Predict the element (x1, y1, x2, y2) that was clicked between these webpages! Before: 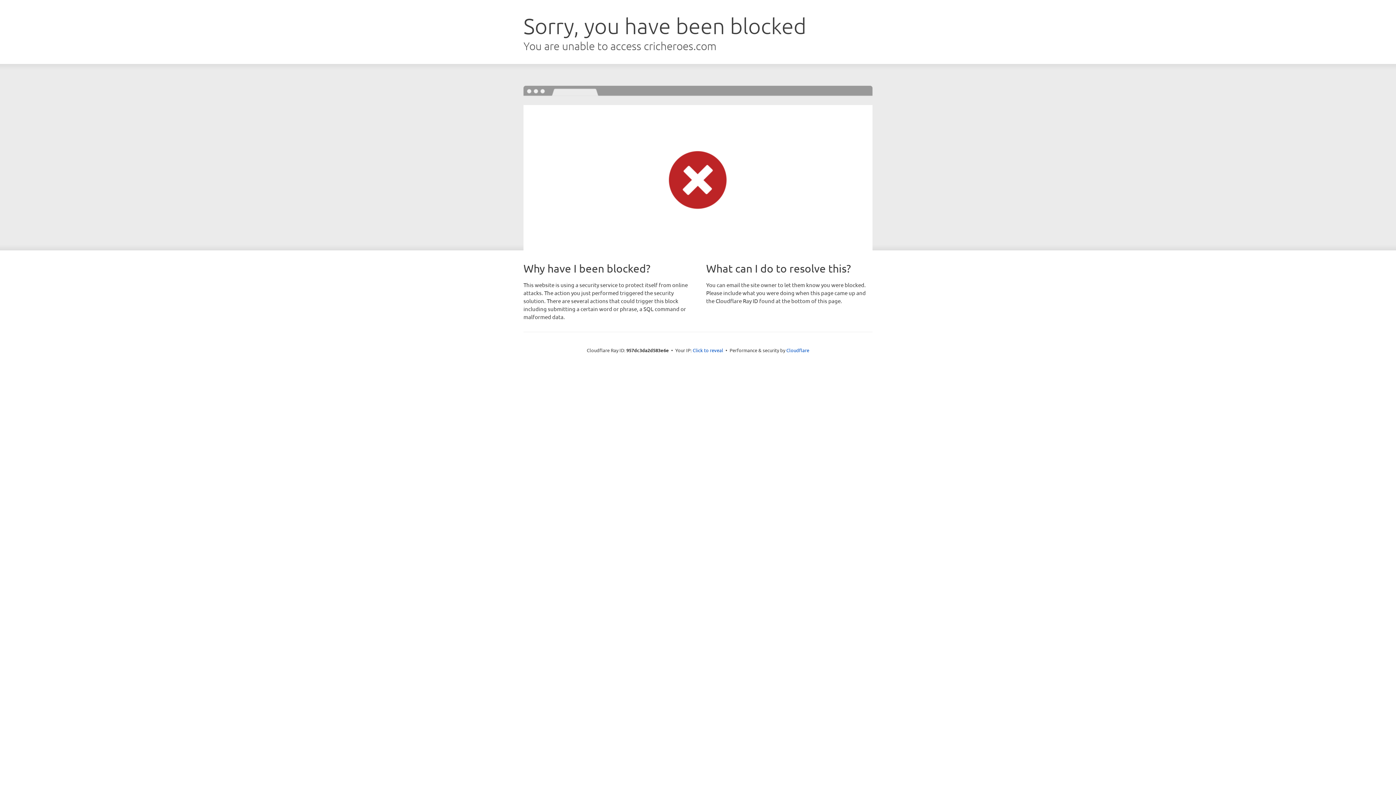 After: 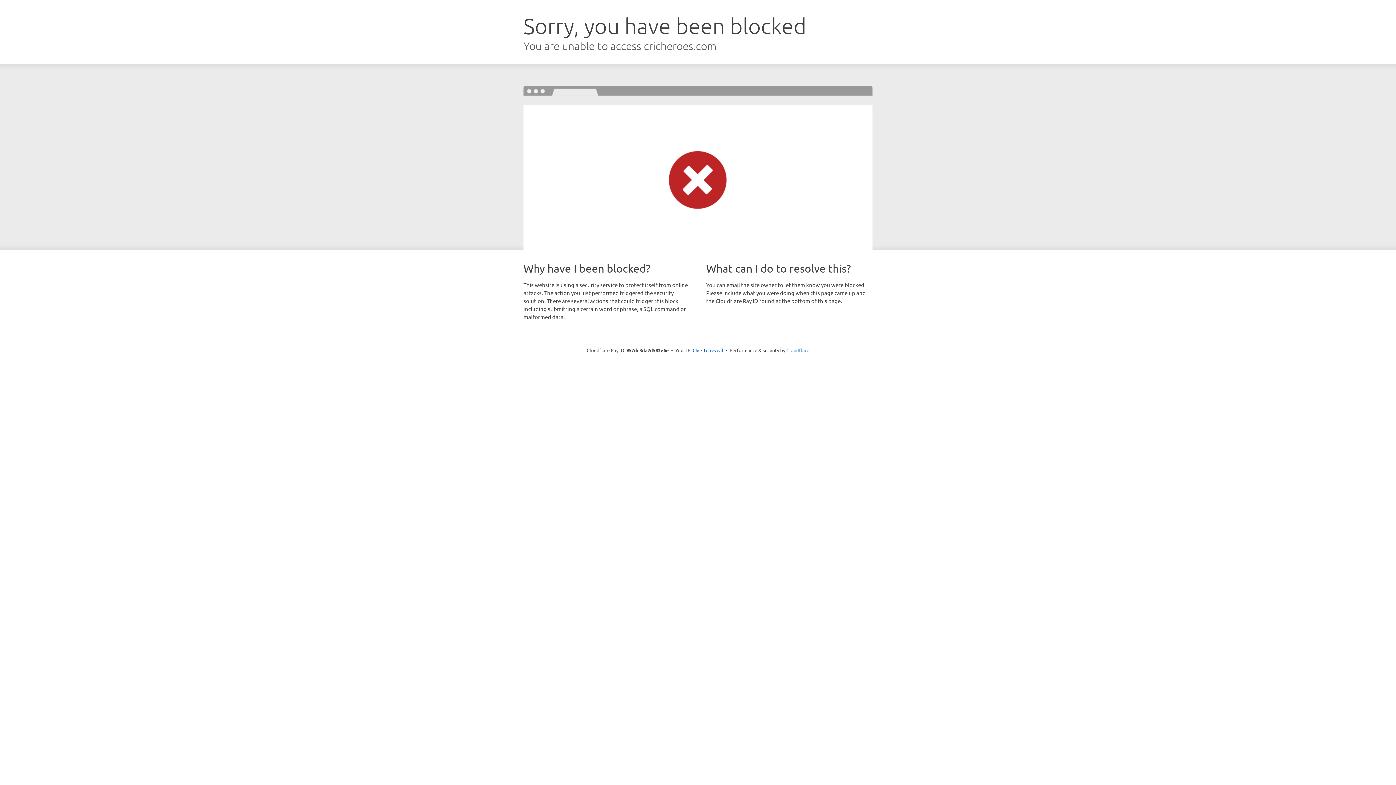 Action: label: Cloudflare bbox: (786, 347, 809, 353)